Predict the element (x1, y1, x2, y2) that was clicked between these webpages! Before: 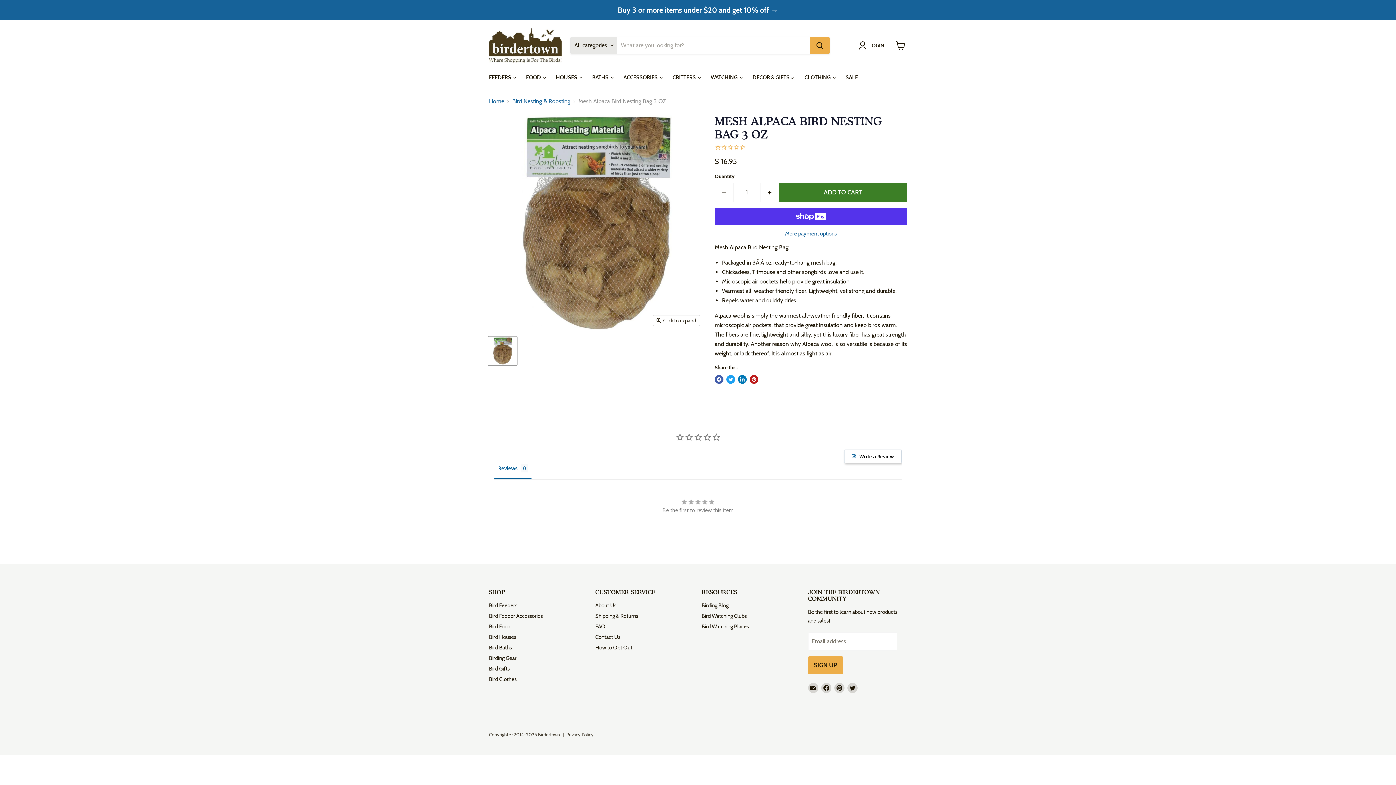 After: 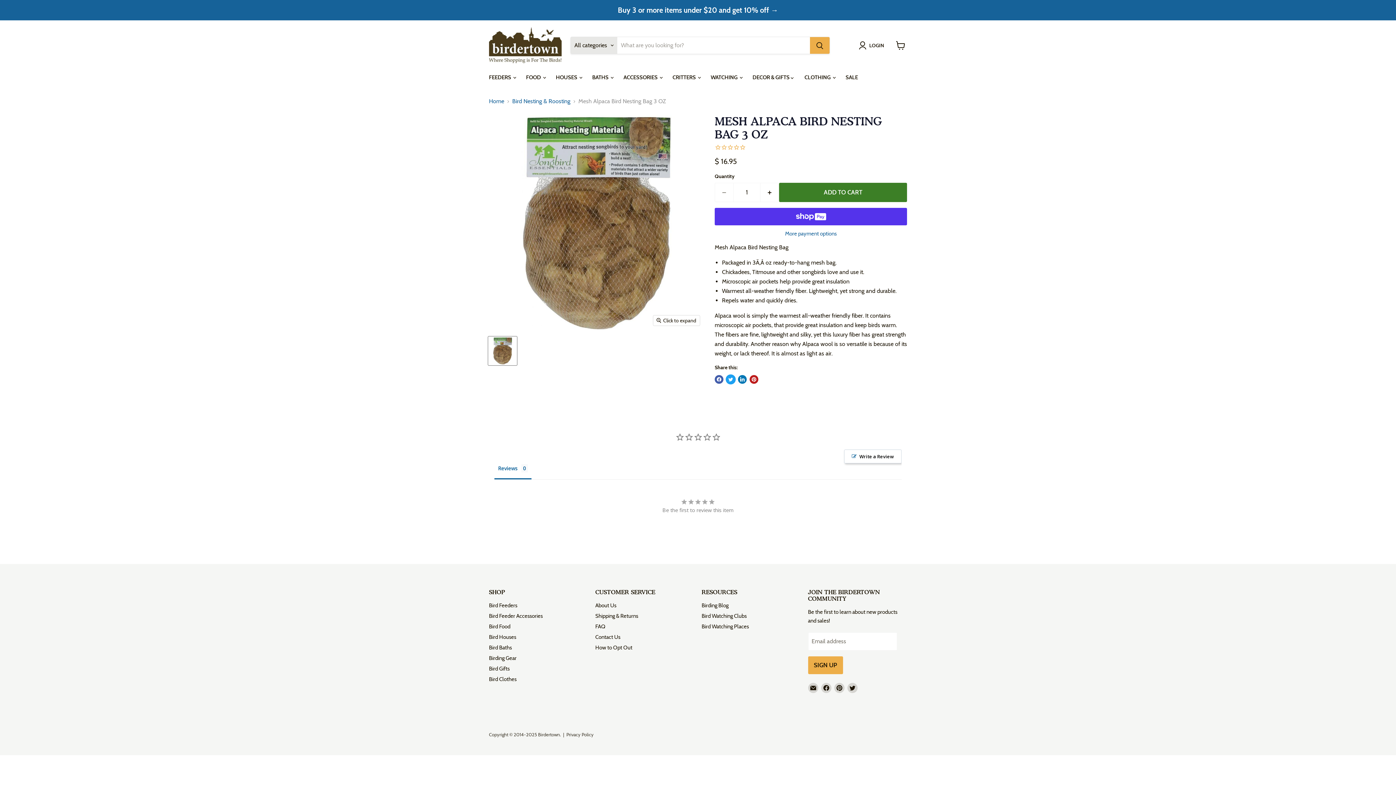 Action: label: Tweet on Twitter bbox: (726, 375, 735, 384)